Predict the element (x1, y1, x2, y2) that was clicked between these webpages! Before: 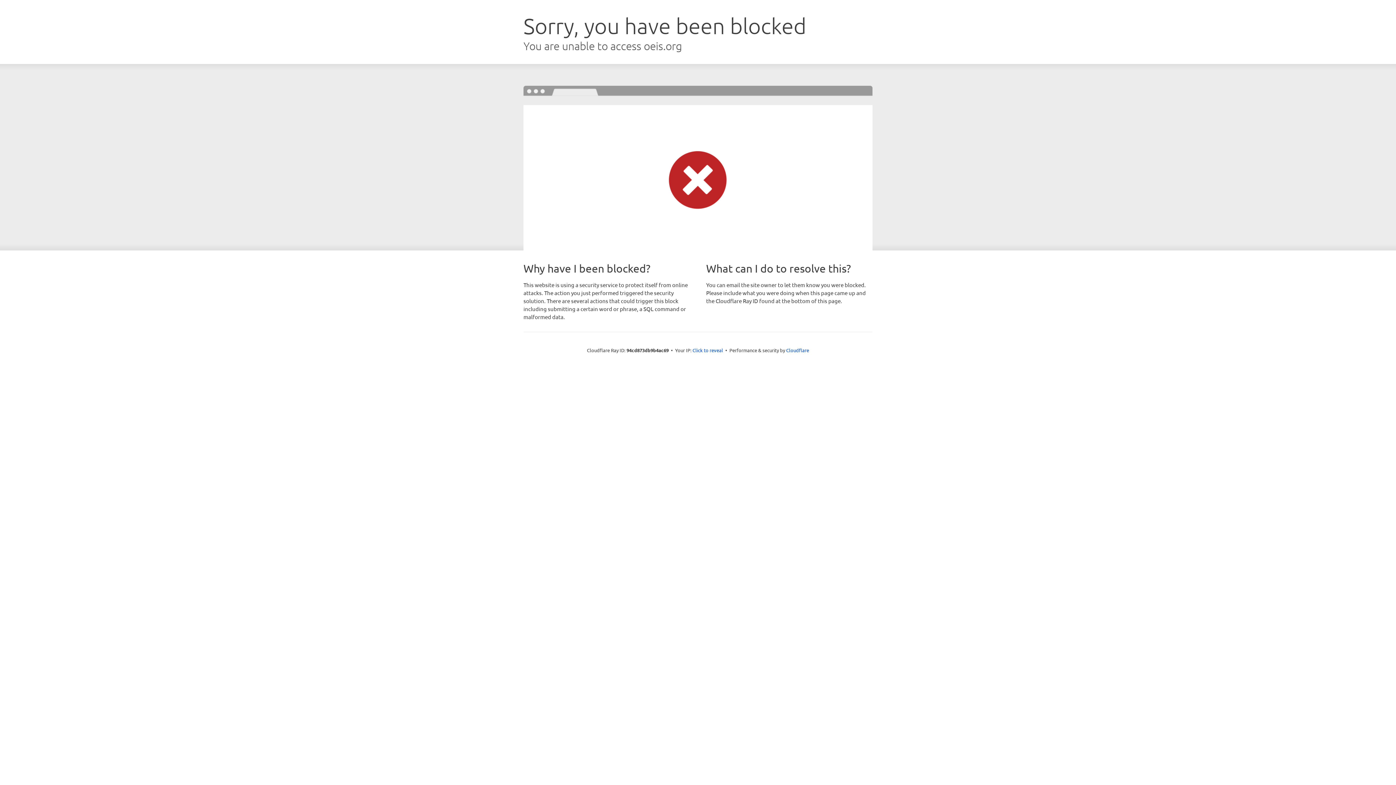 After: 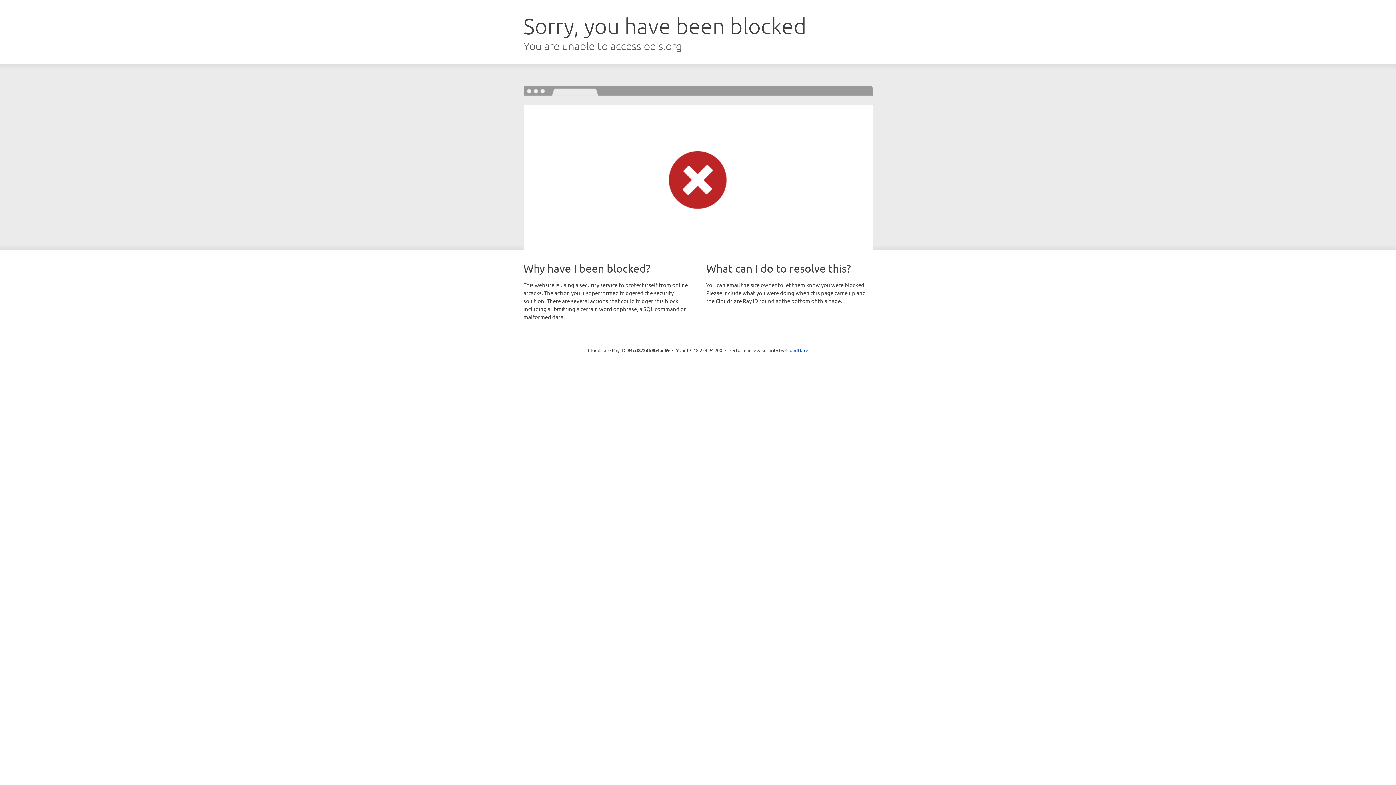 Action: label: Click to reveal bbox: (692, 346, 723, 353)